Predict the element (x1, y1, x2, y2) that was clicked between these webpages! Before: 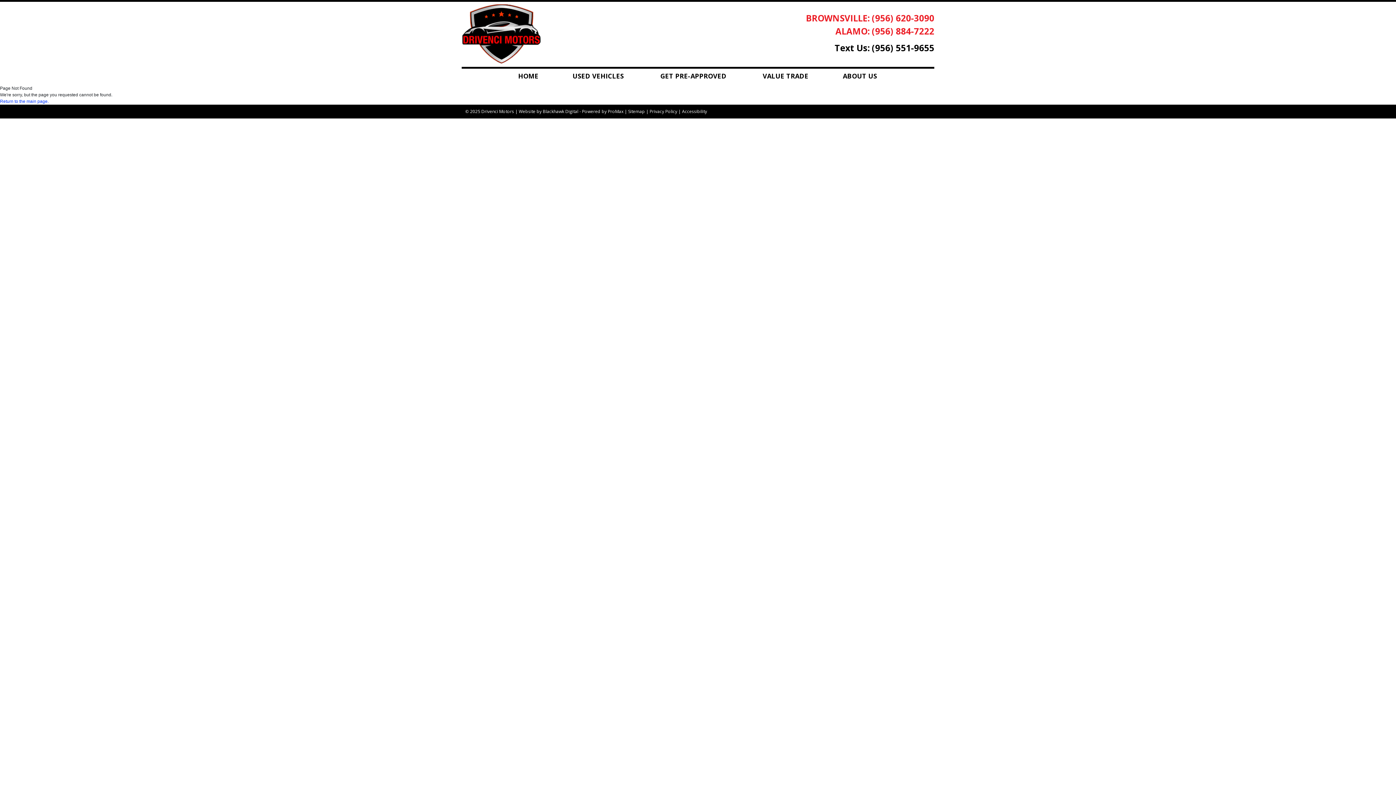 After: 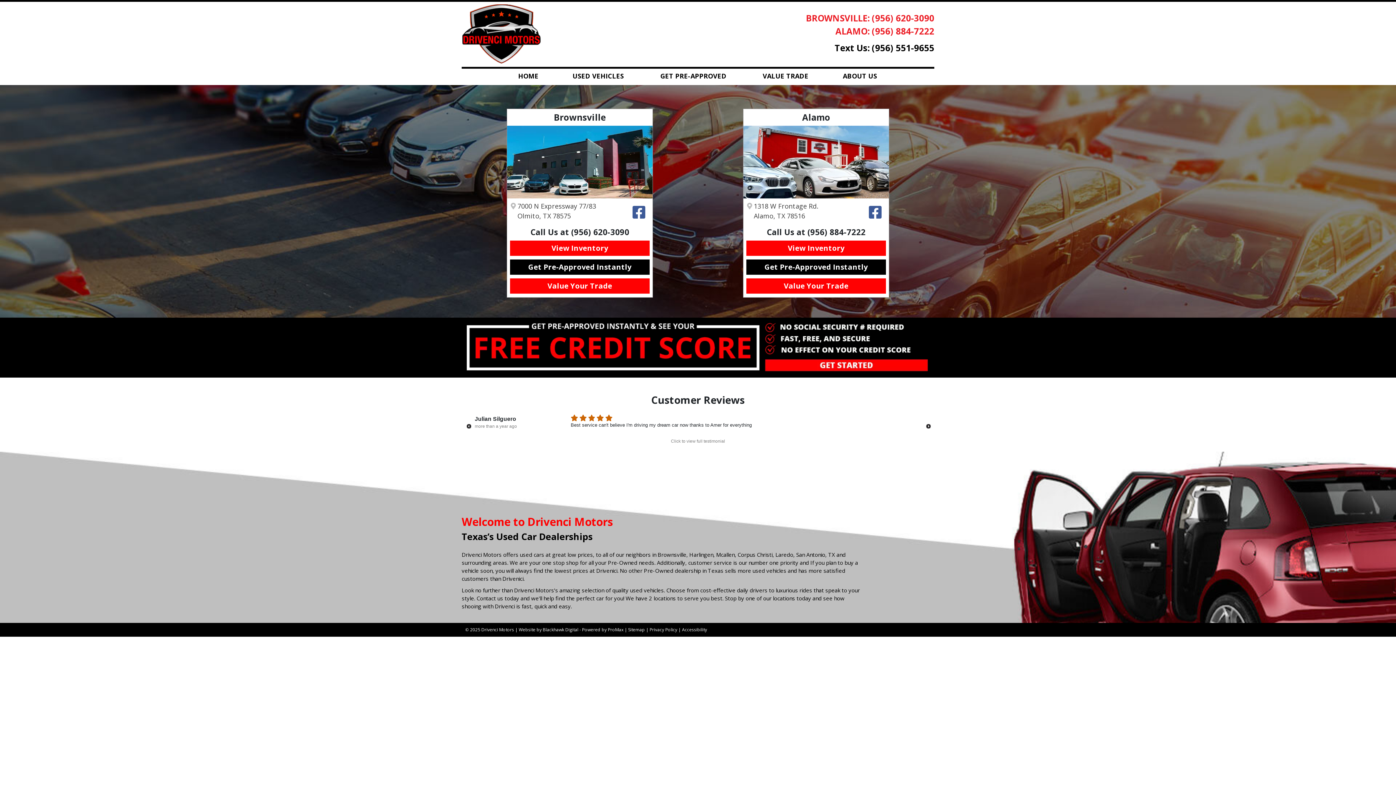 Action: bbox: (503, 68, 554, 83) label: HOME